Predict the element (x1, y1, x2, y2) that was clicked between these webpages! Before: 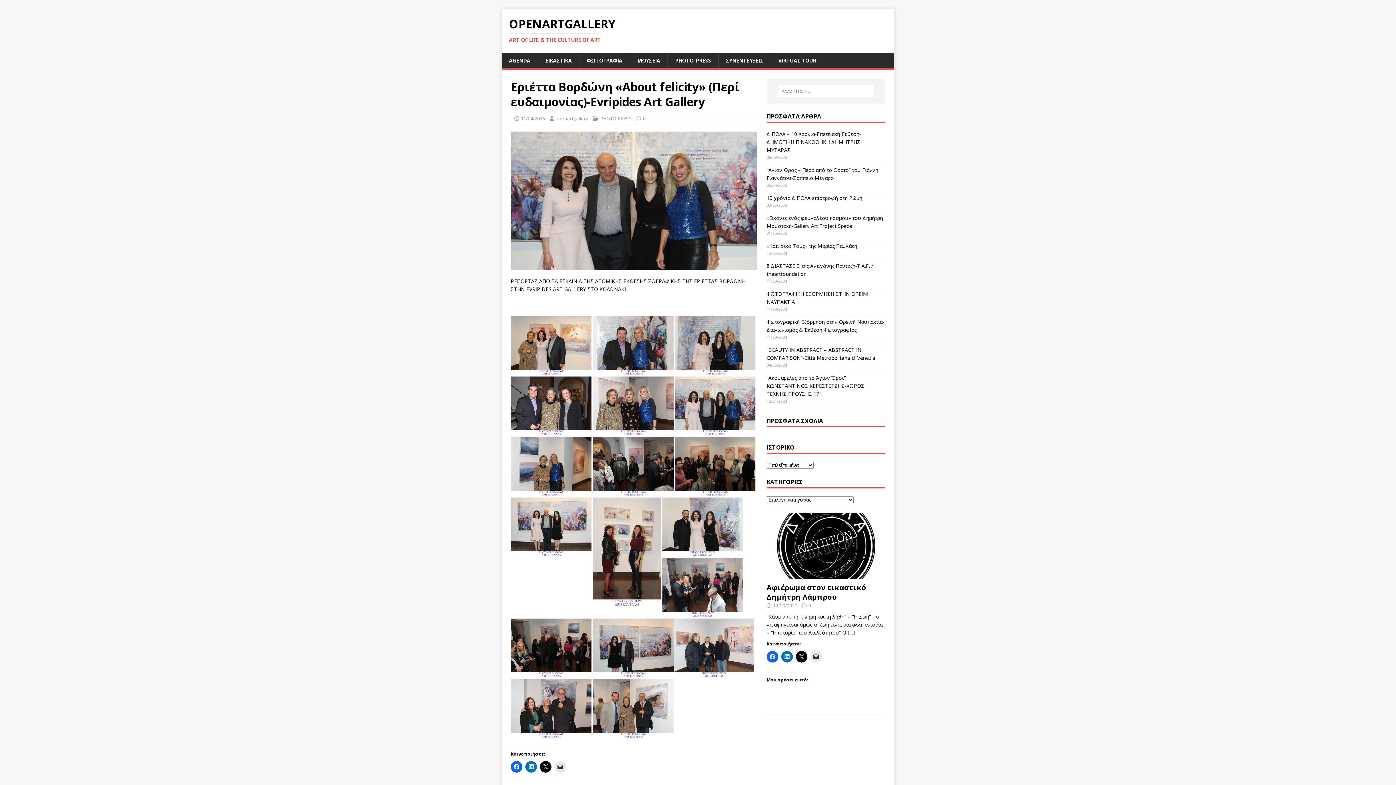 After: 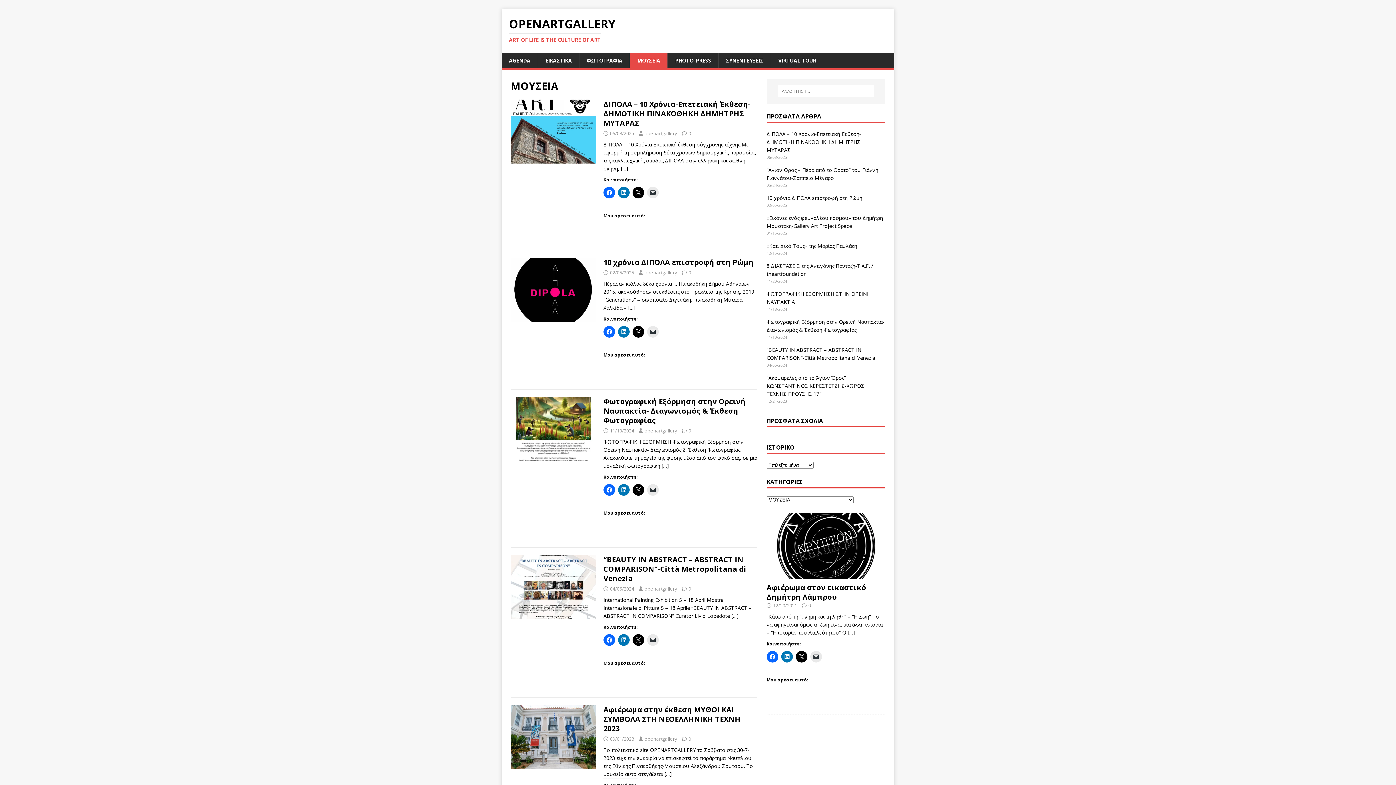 Action: label: ΜΟΥΣΕΙΑ bbox: (629, 53, 667, 68)